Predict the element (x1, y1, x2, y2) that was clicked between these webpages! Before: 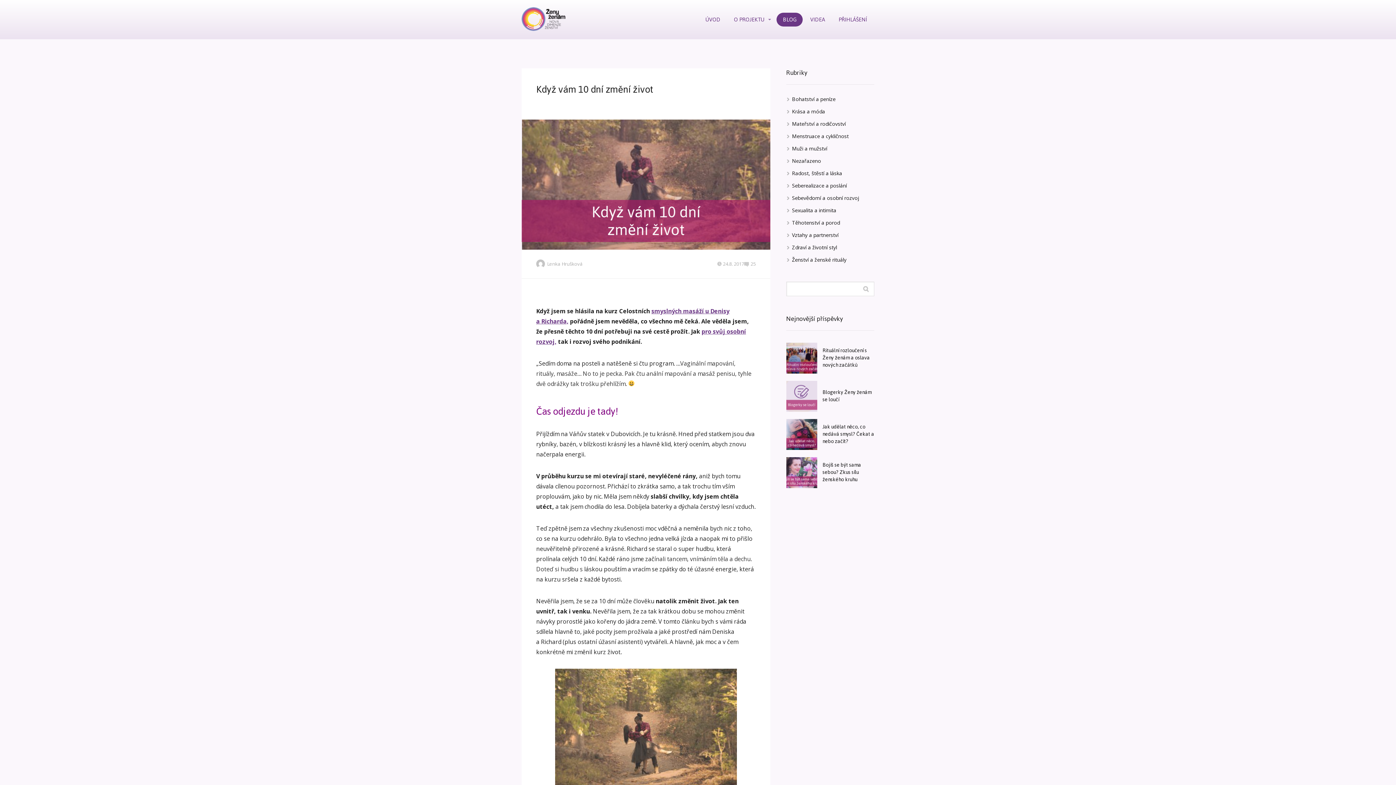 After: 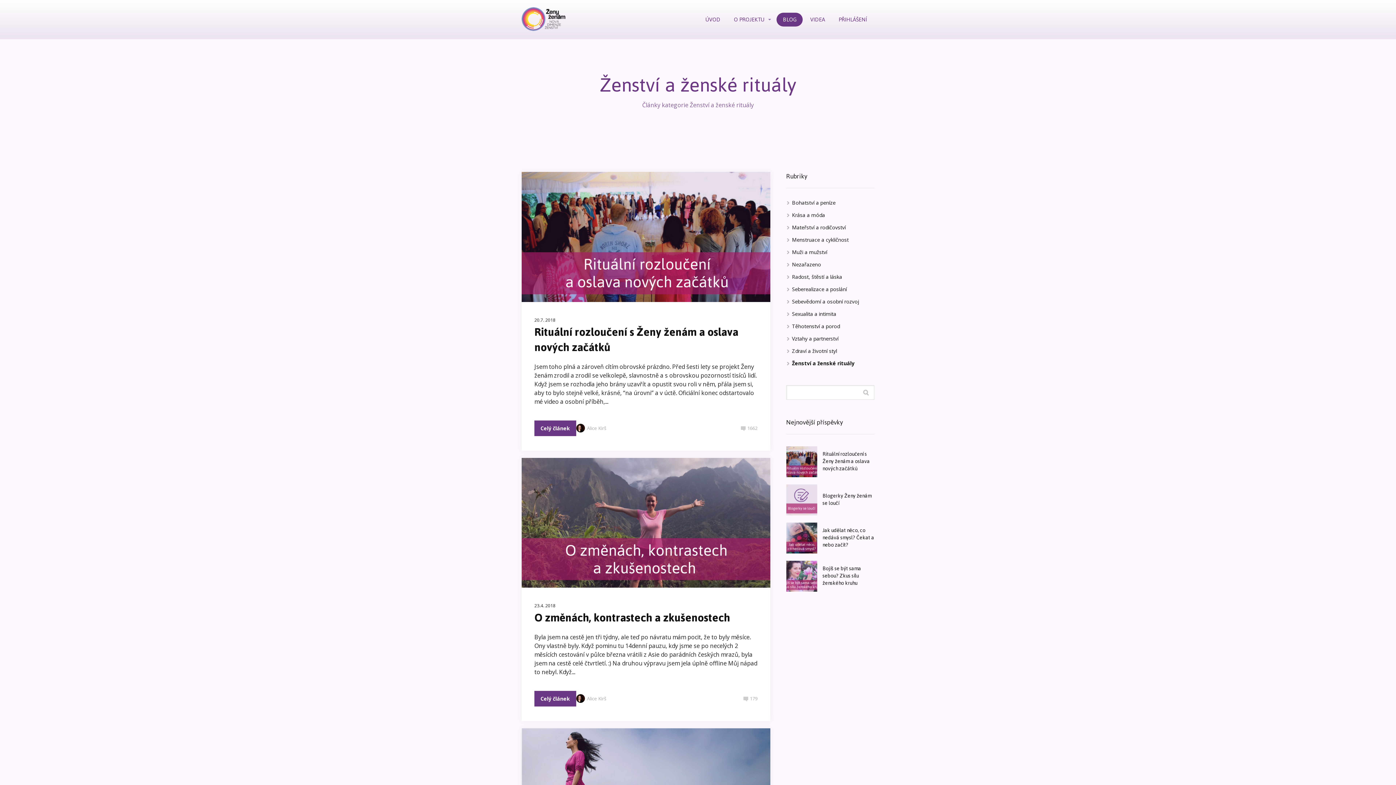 Action: bbox: (792, 256, 846, 263) label: Ženství a ženské rituály